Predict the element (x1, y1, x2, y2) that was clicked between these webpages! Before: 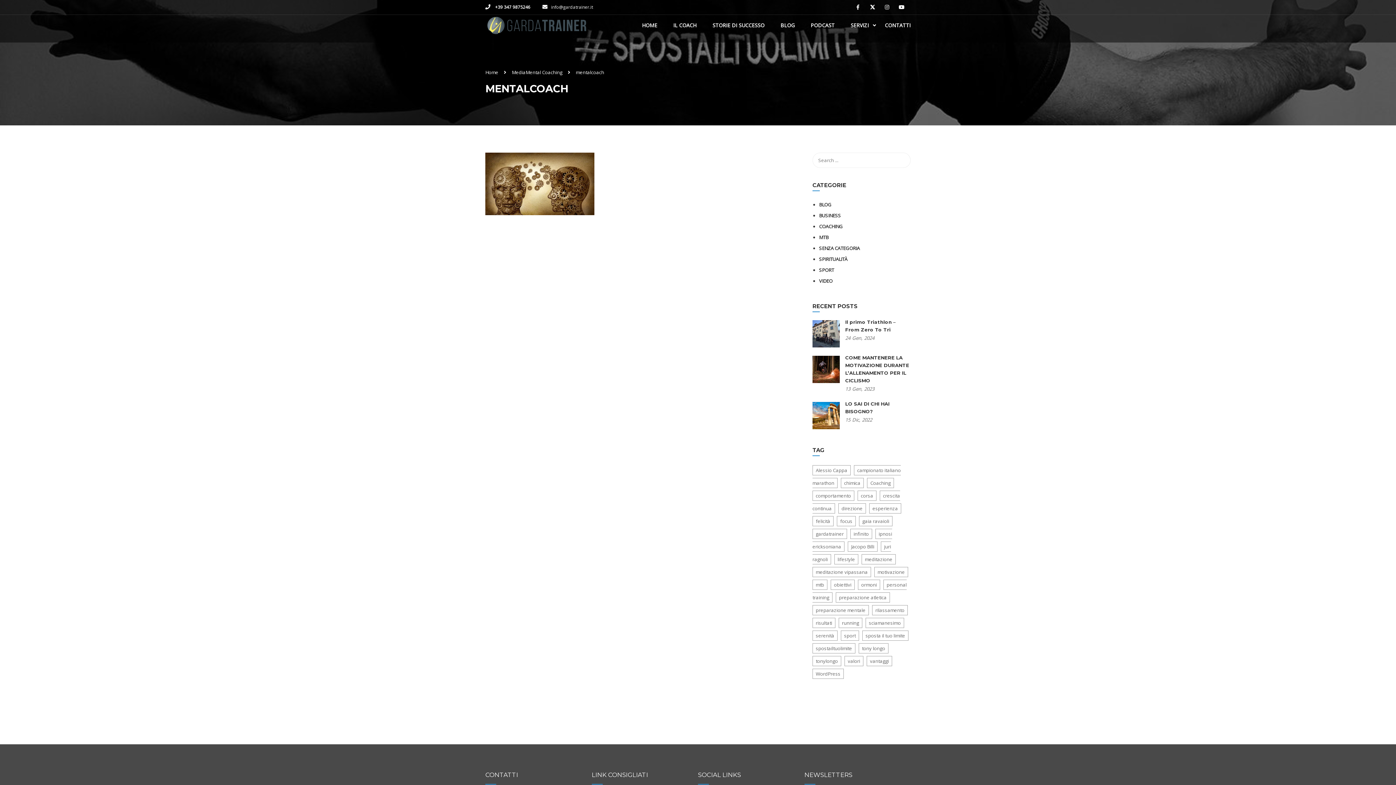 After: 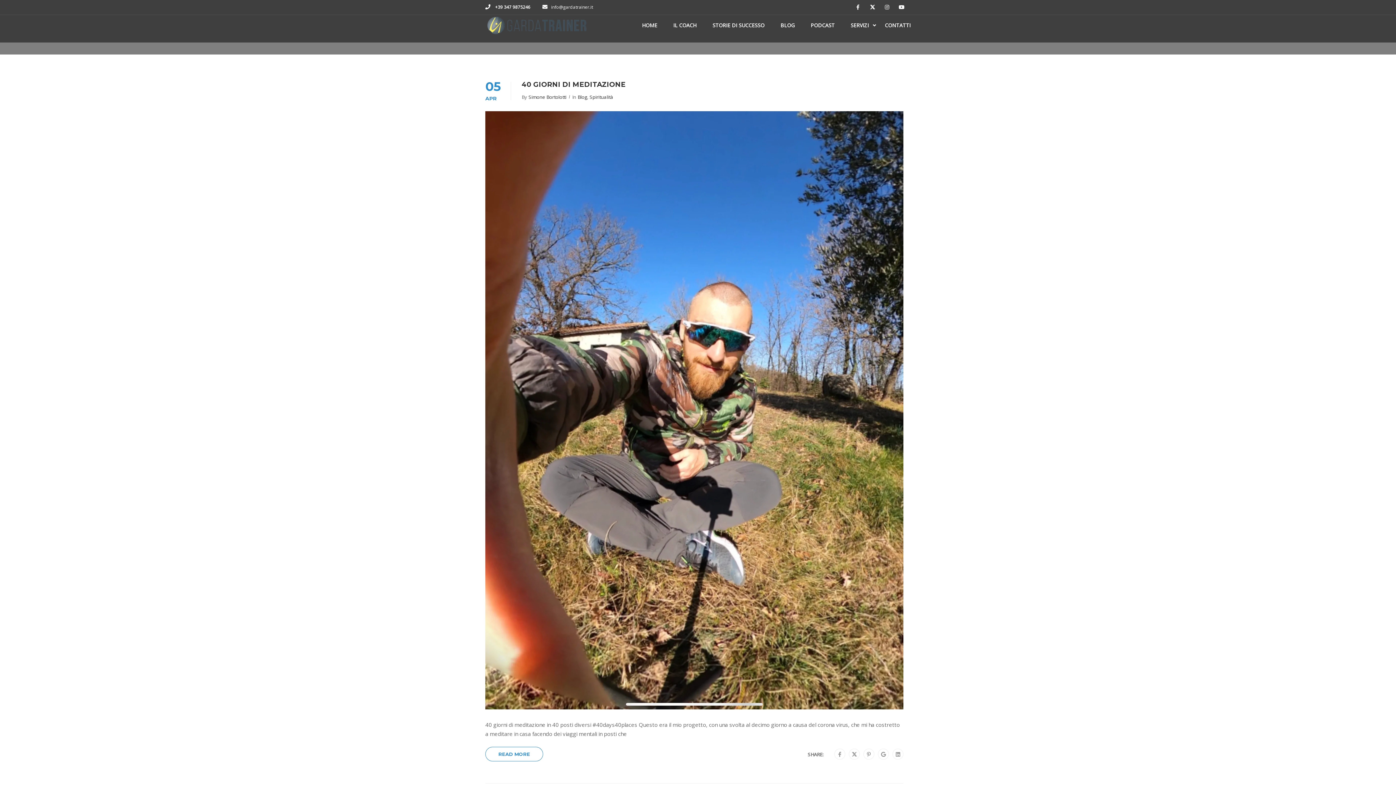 Action: label: meditazione (3 elementi) bbox: (861, 554, 896, 564)